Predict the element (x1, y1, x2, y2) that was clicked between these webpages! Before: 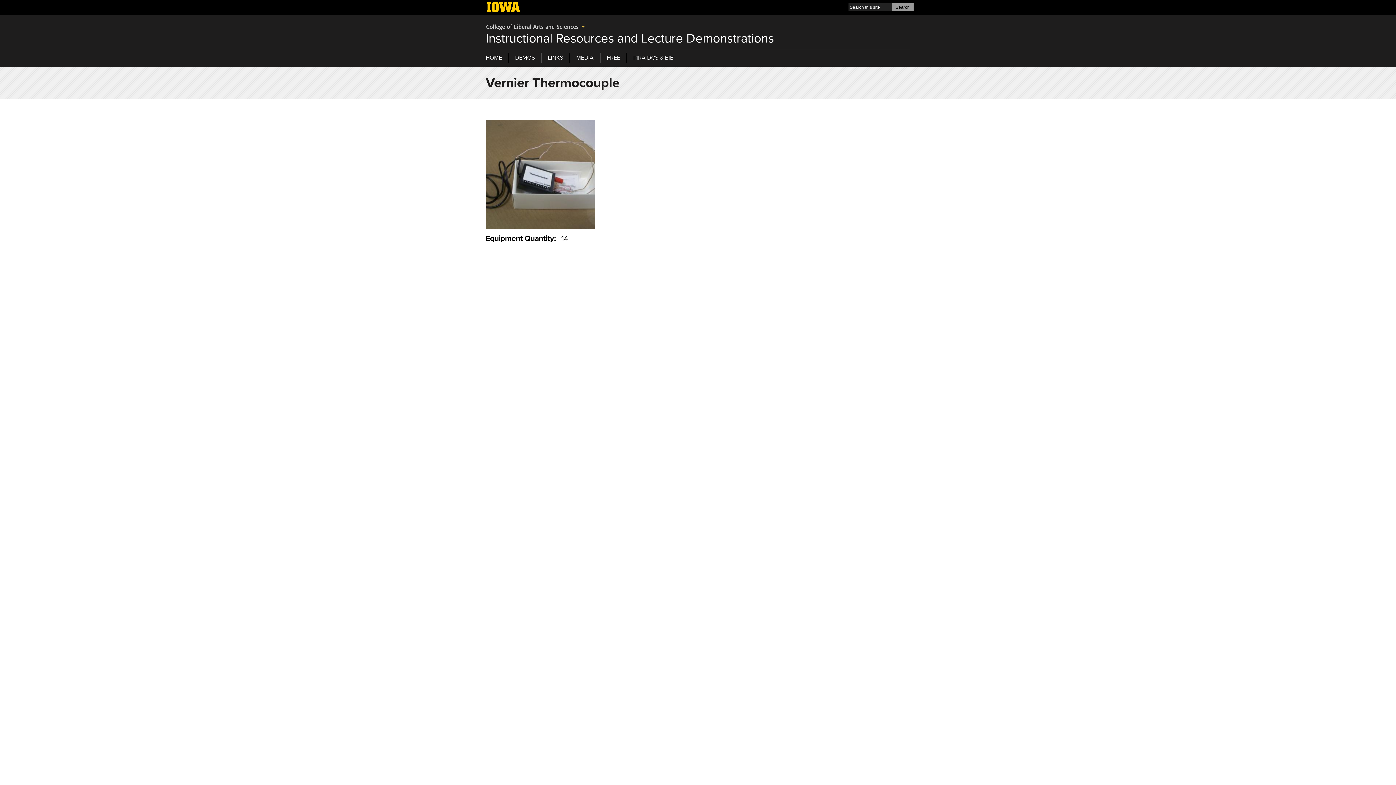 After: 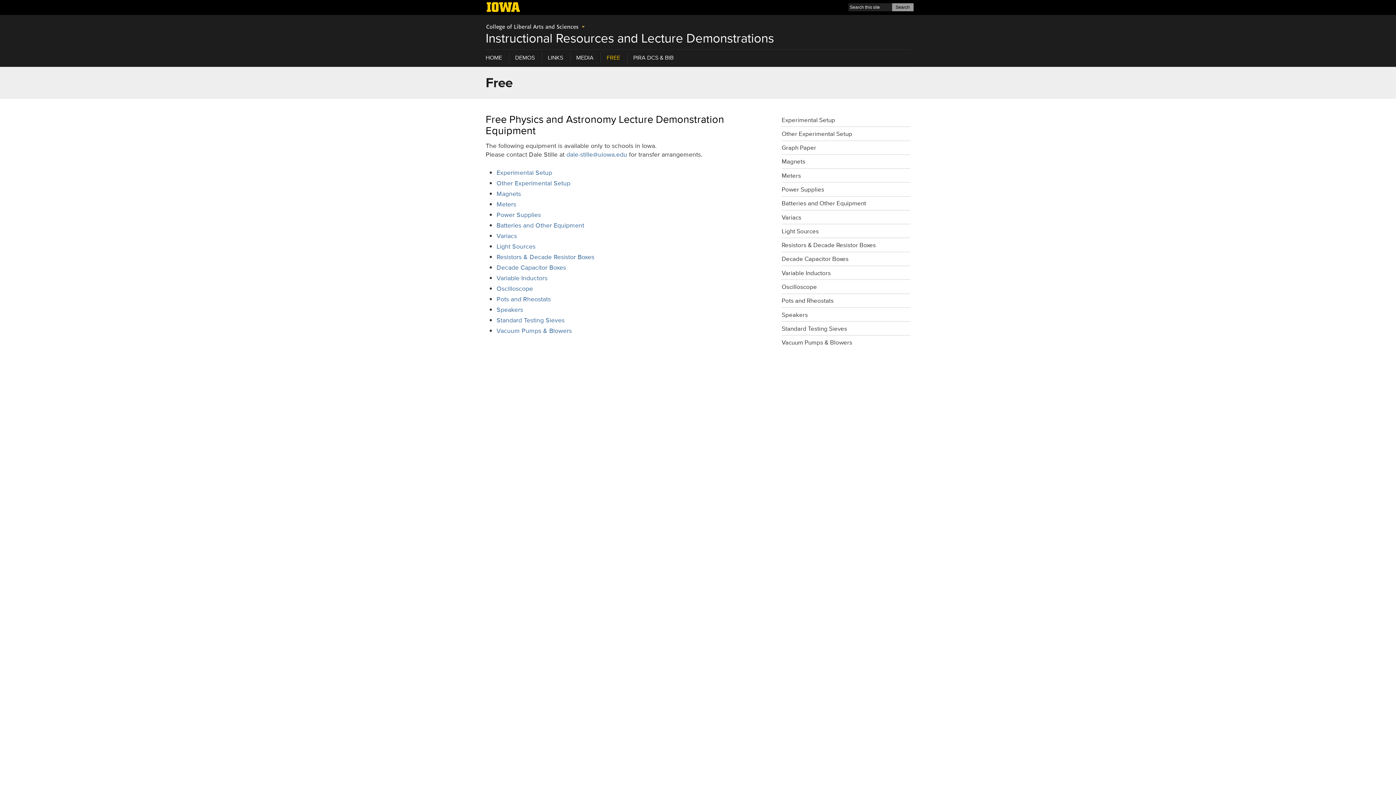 Action: label: FREE bbox: (600, 52, 626, 62)